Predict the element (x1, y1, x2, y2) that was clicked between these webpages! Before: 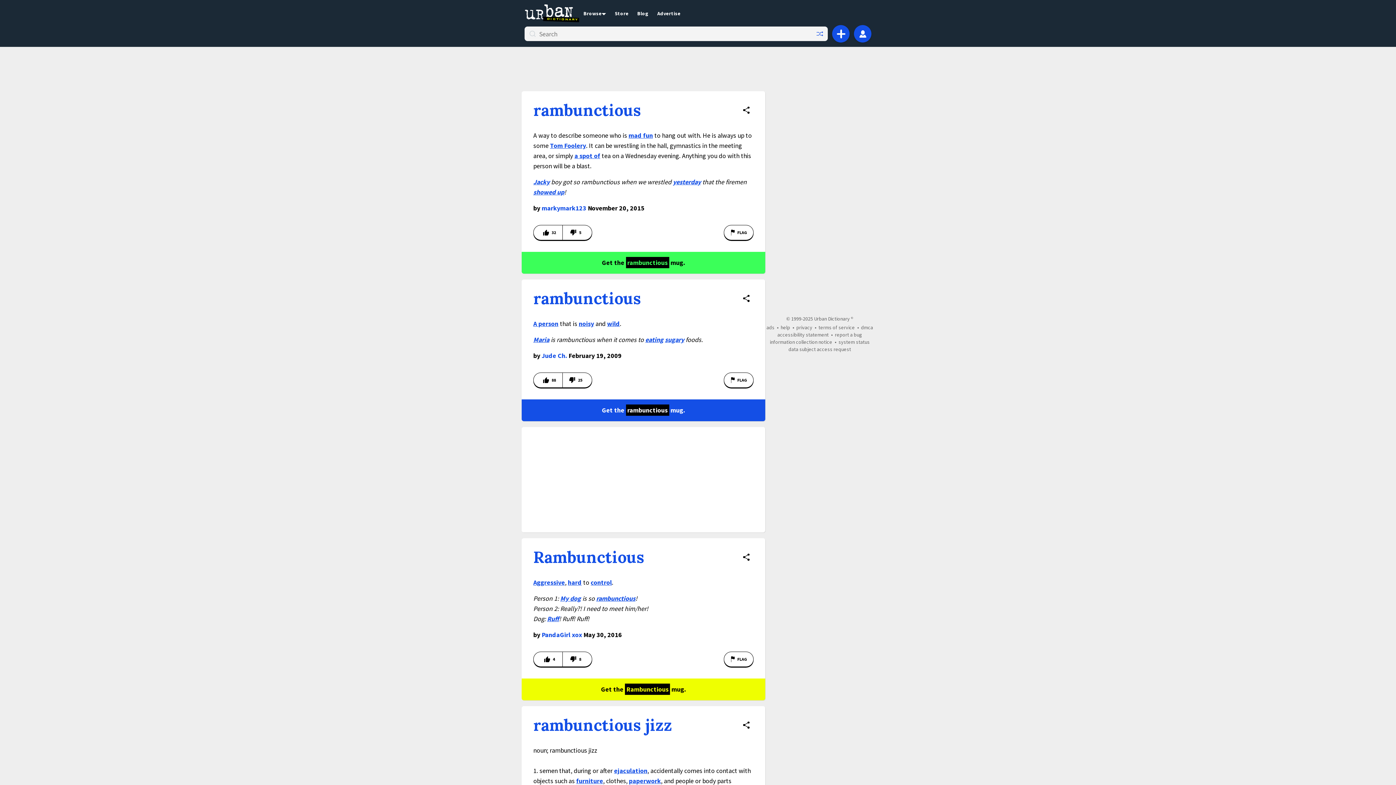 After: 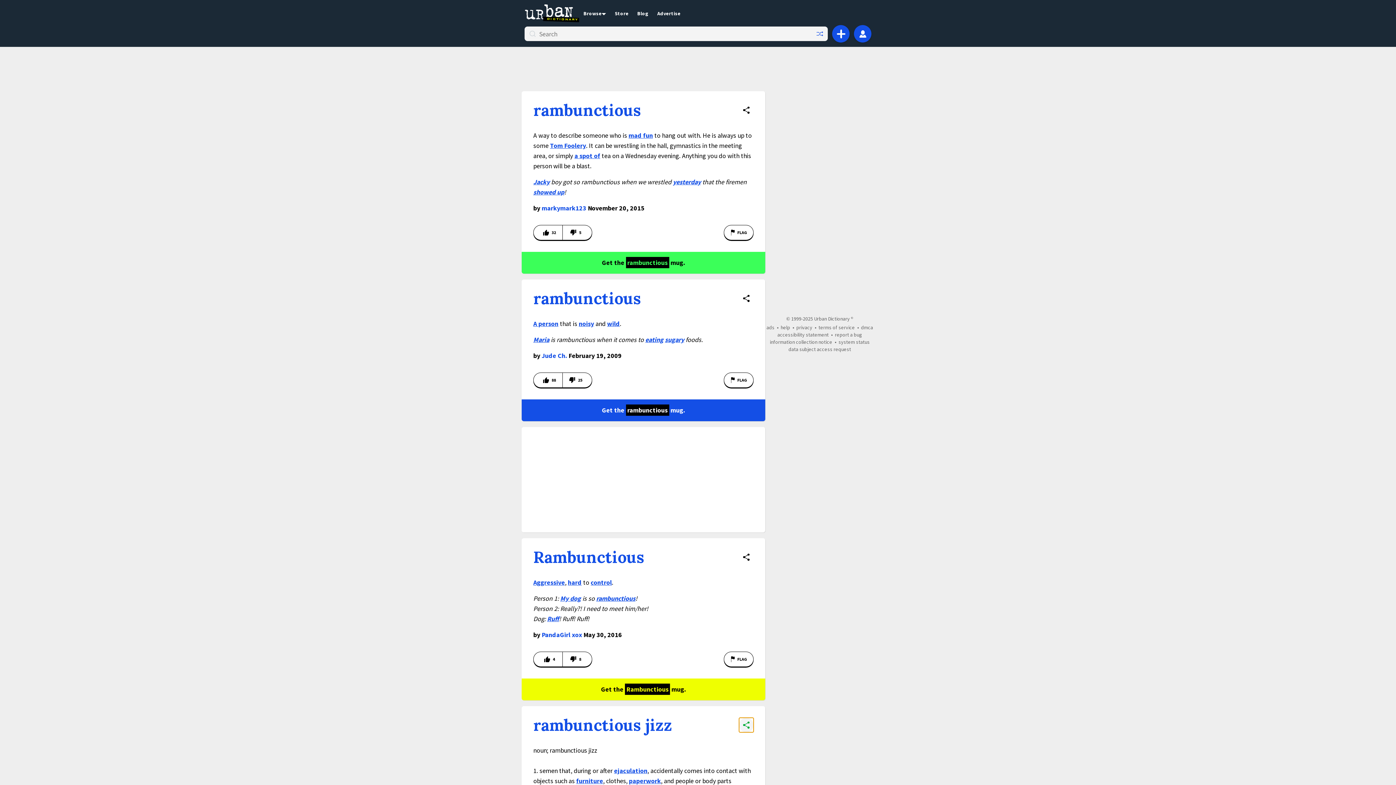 Action: label: Share definition bbox: (739, 718, 753, 732)